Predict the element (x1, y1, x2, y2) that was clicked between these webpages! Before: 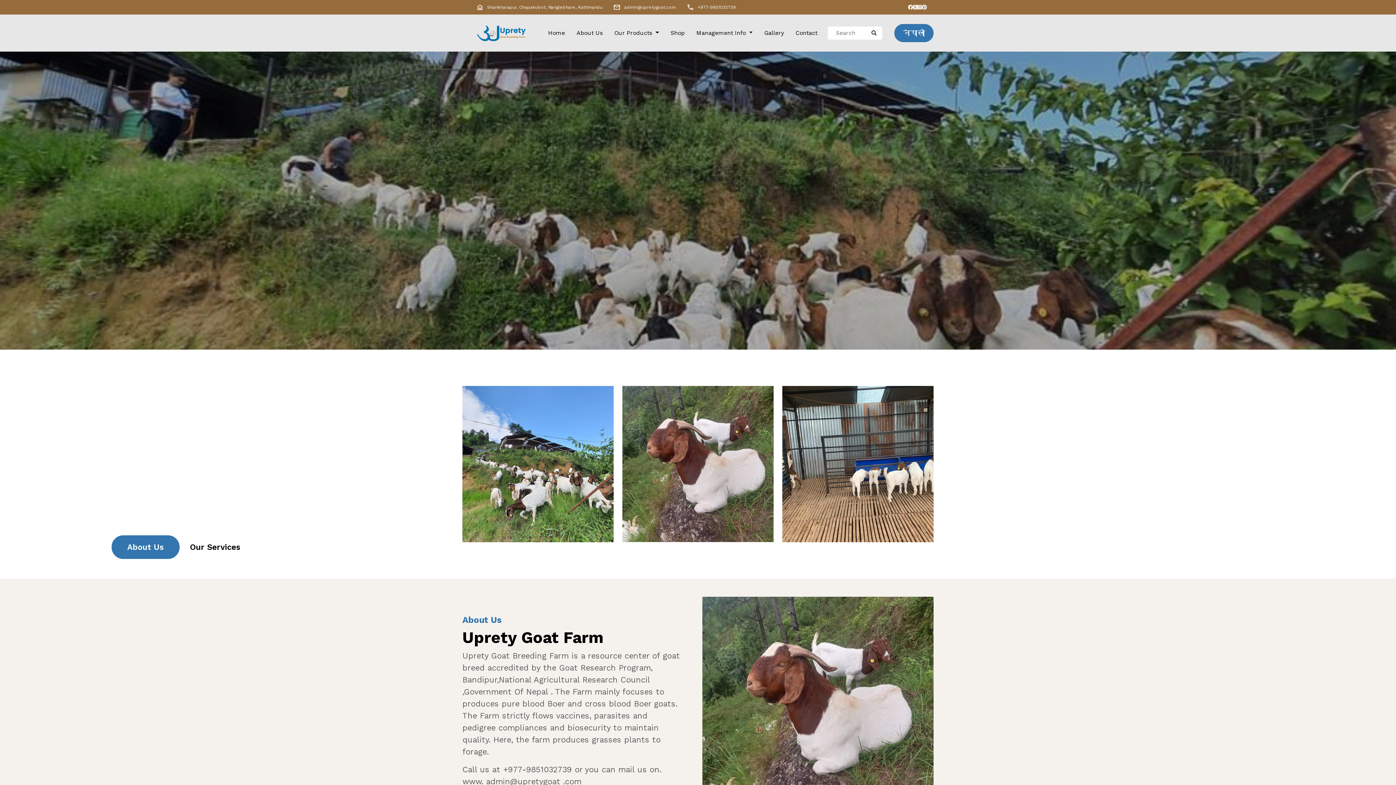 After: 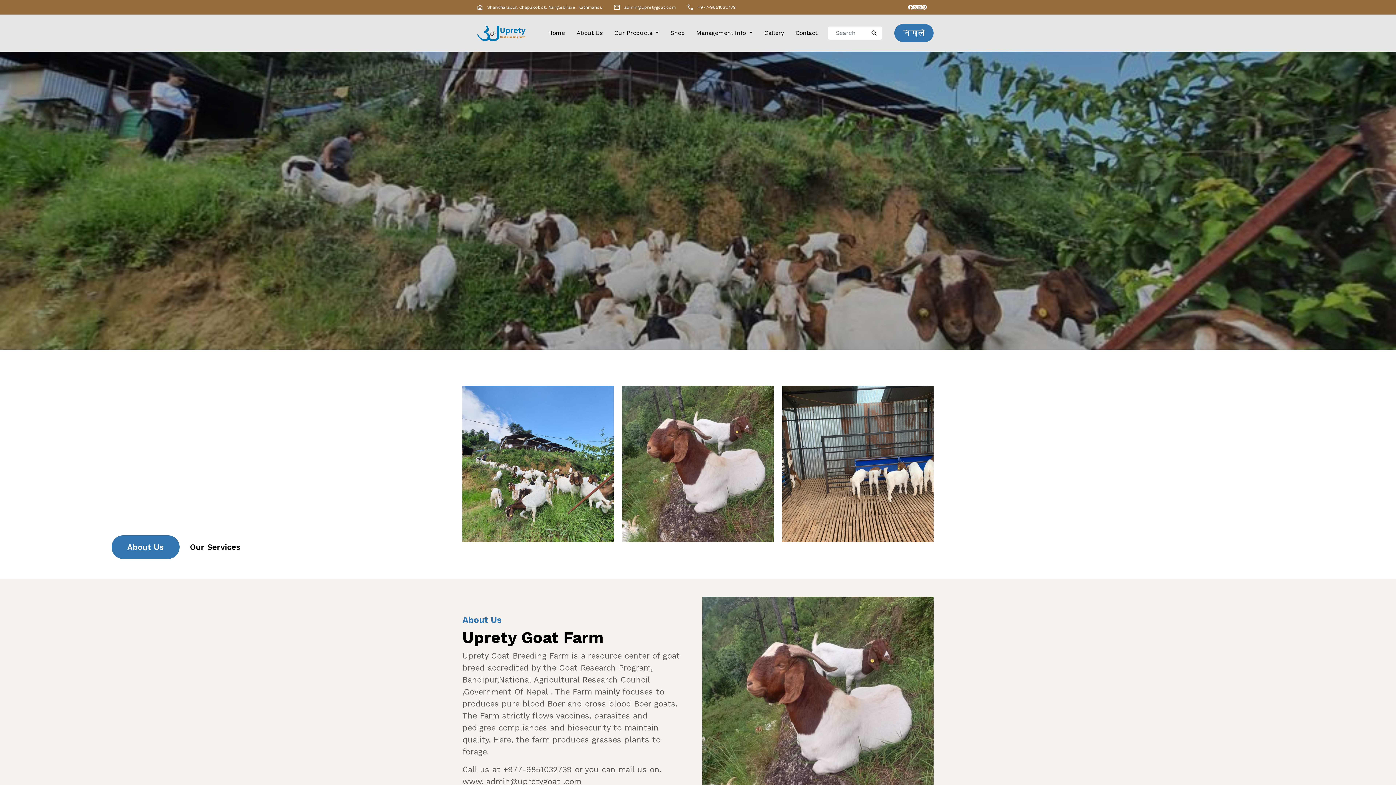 Action: bbox: (545, 25, 568, 40) label: Home